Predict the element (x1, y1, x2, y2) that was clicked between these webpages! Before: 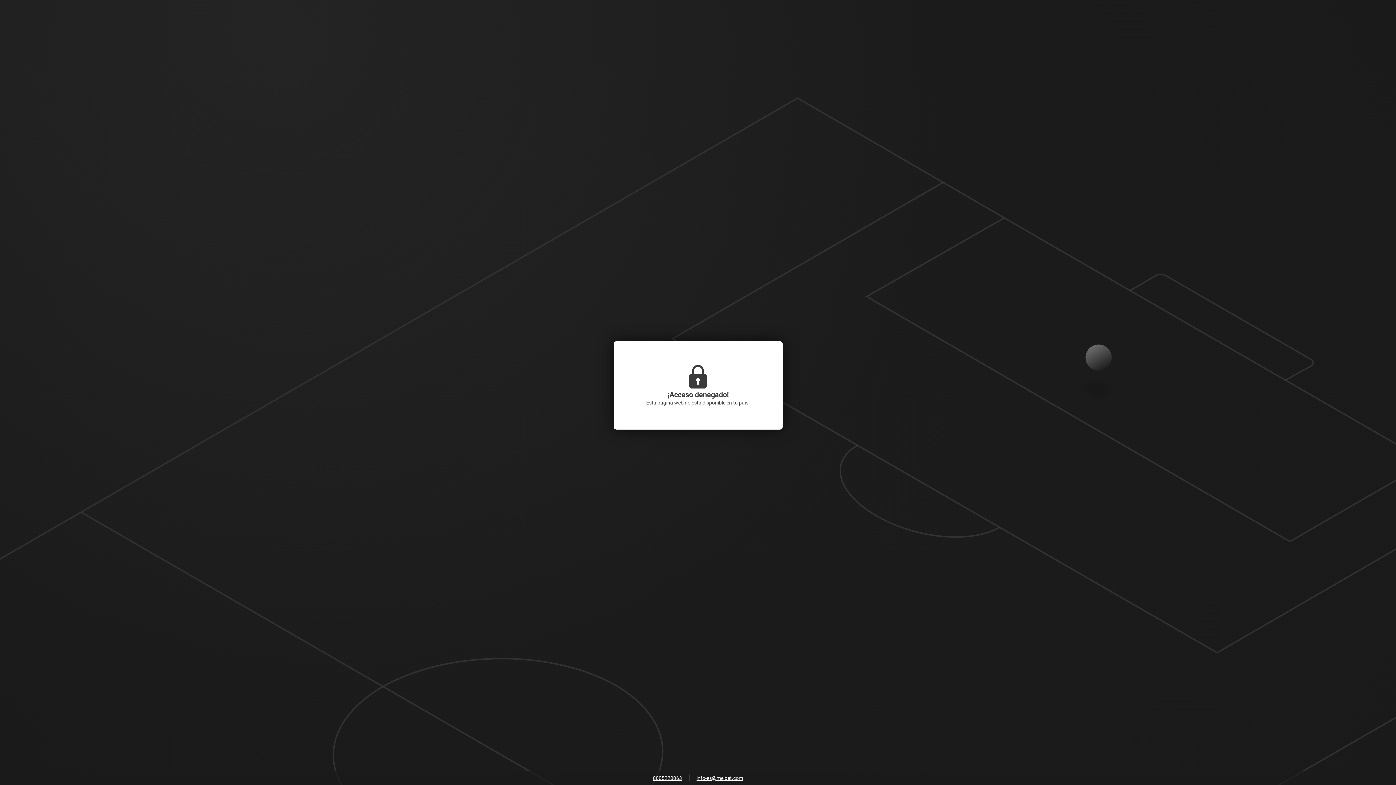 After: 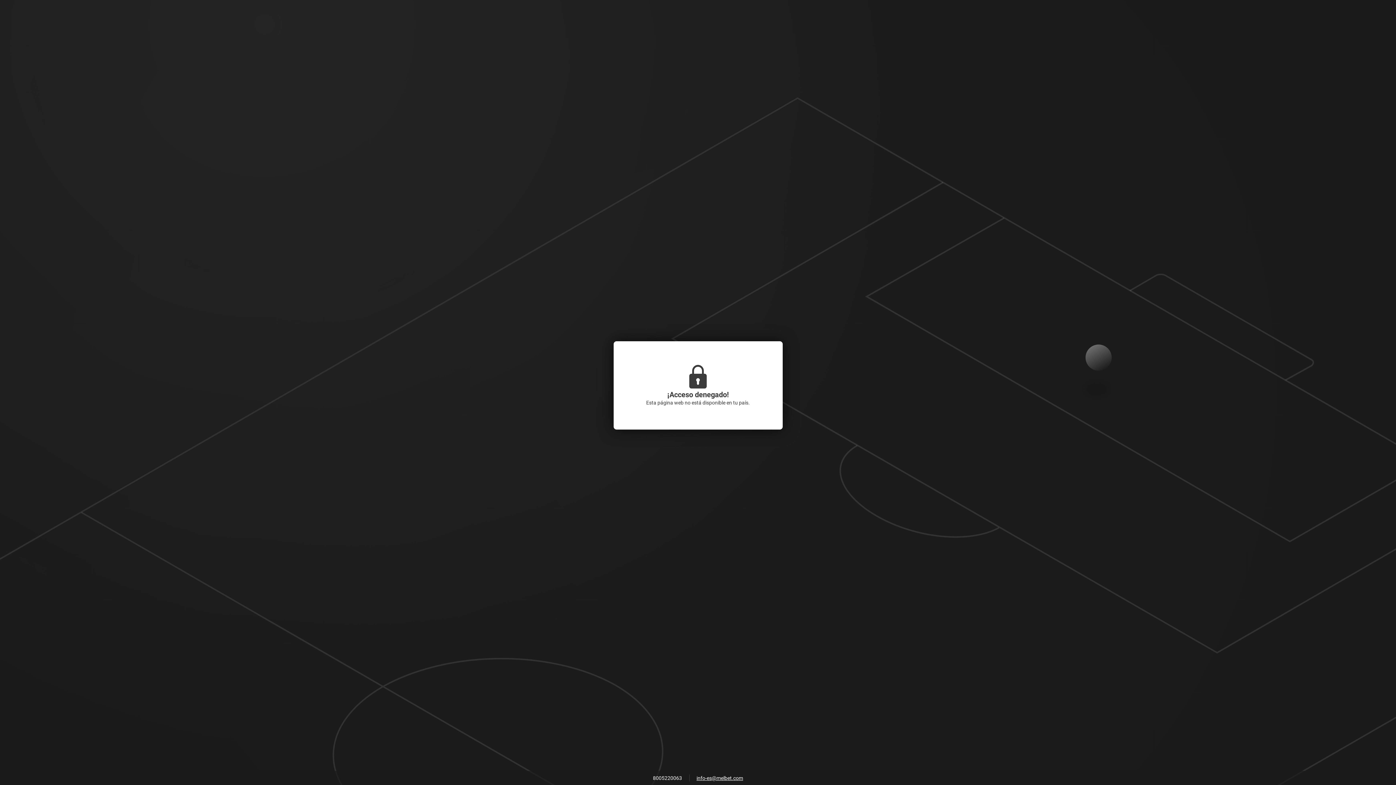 Action: bbox: (649, 773, 685, 784) label: 8005220063